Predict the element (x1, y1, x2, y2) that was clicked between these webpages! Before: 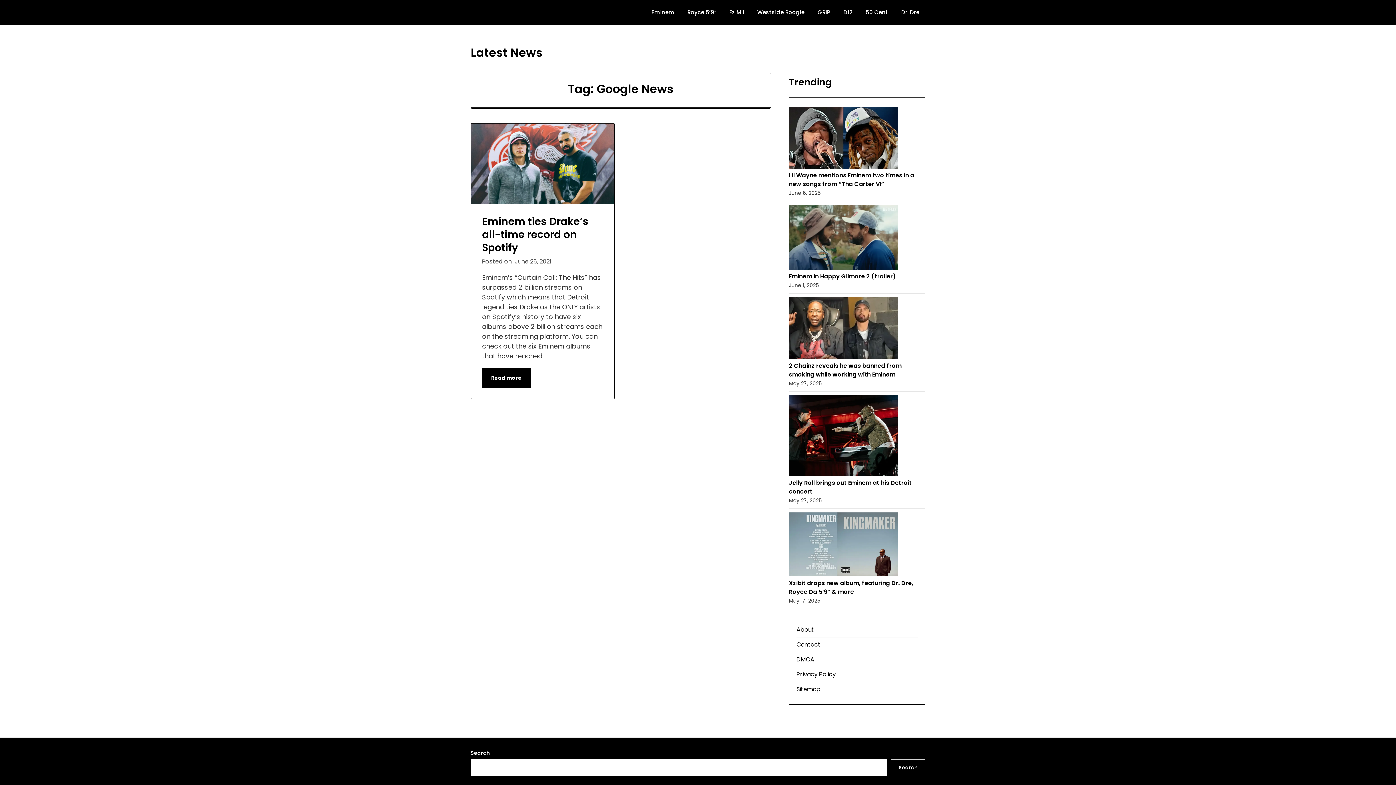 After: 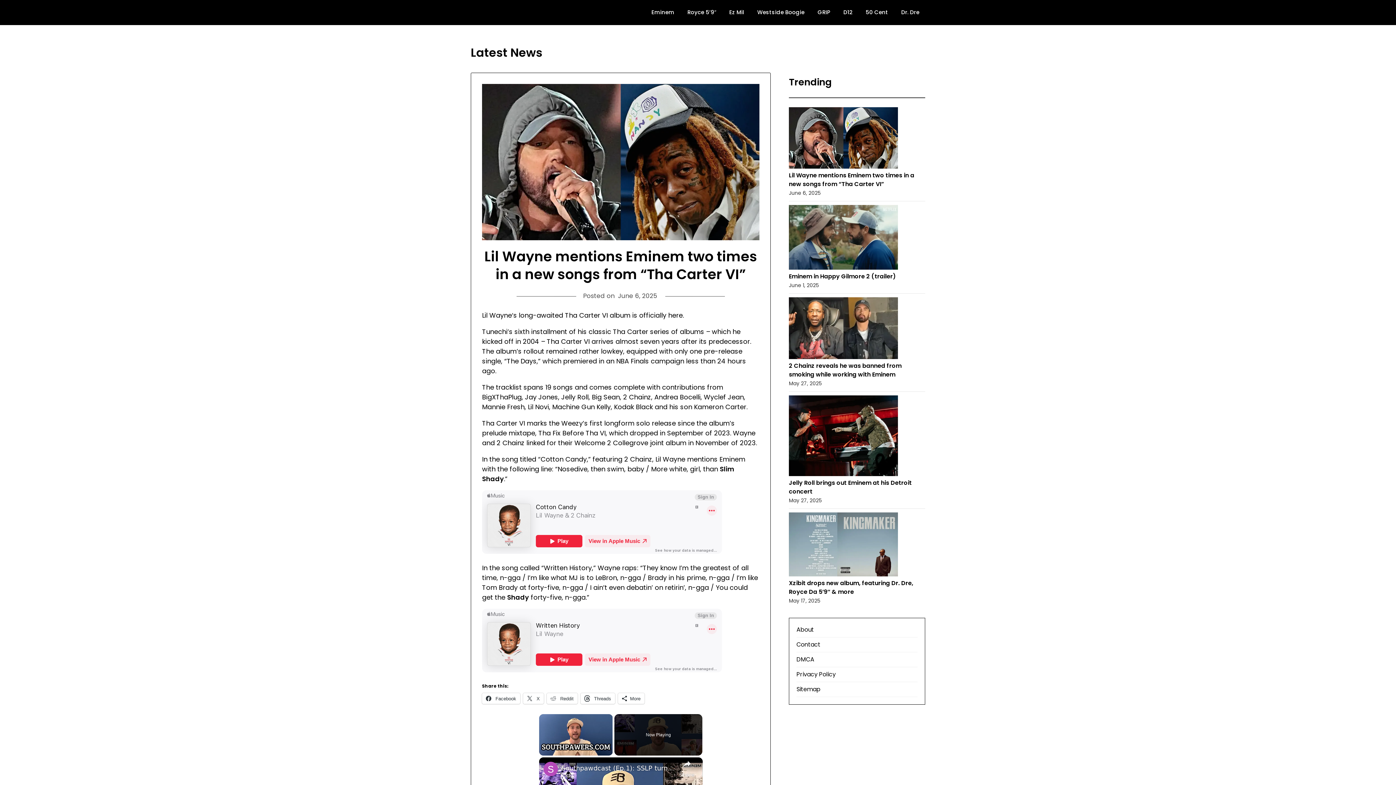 Action: label: Lil Wayne mentions Eminem two times in a new songs from “Tha Carter VI” bbox: (789, 107, 898, 171)